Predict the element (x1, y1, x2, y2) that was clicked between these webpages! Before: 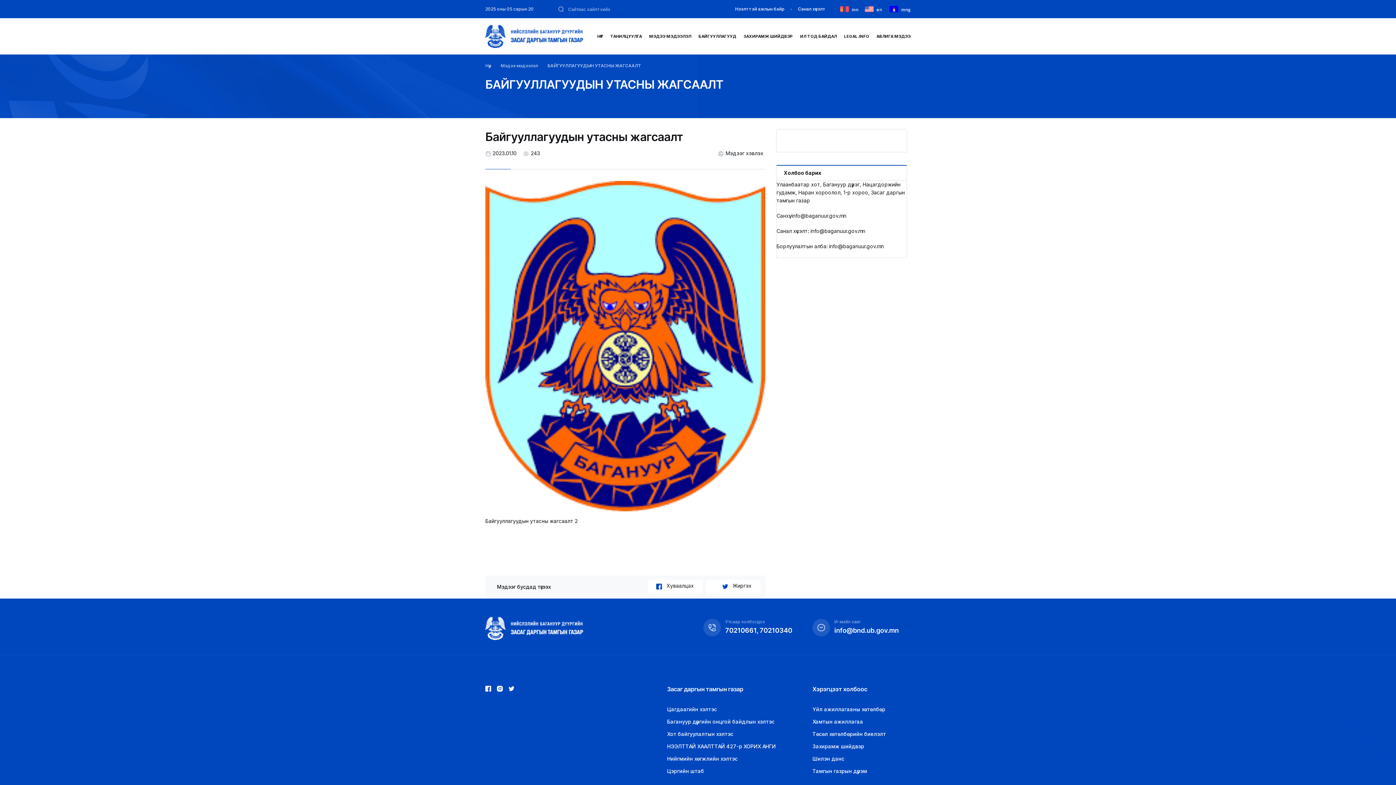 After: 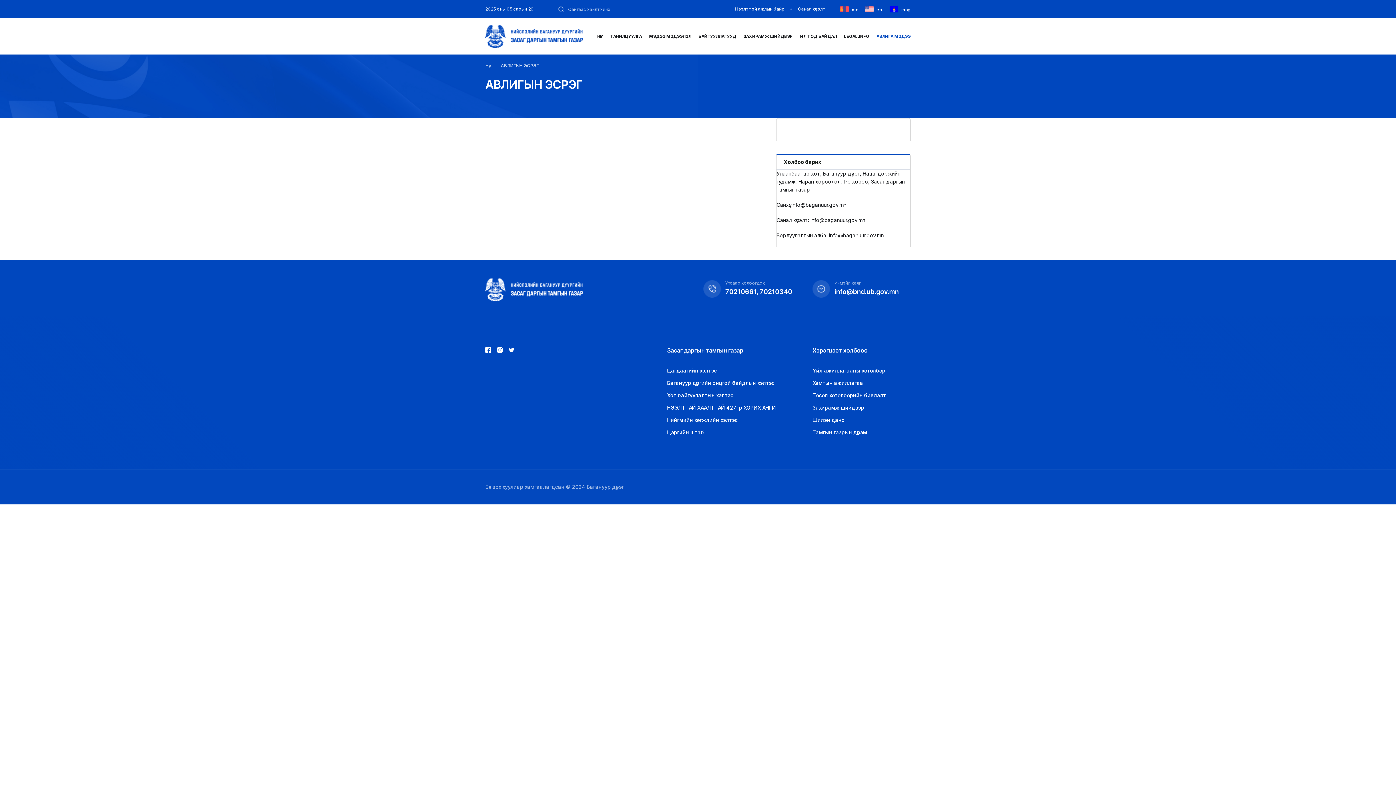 Action: bbox: (876, 32, 910, 40) label: АВЛИГА МЭДЭЭ